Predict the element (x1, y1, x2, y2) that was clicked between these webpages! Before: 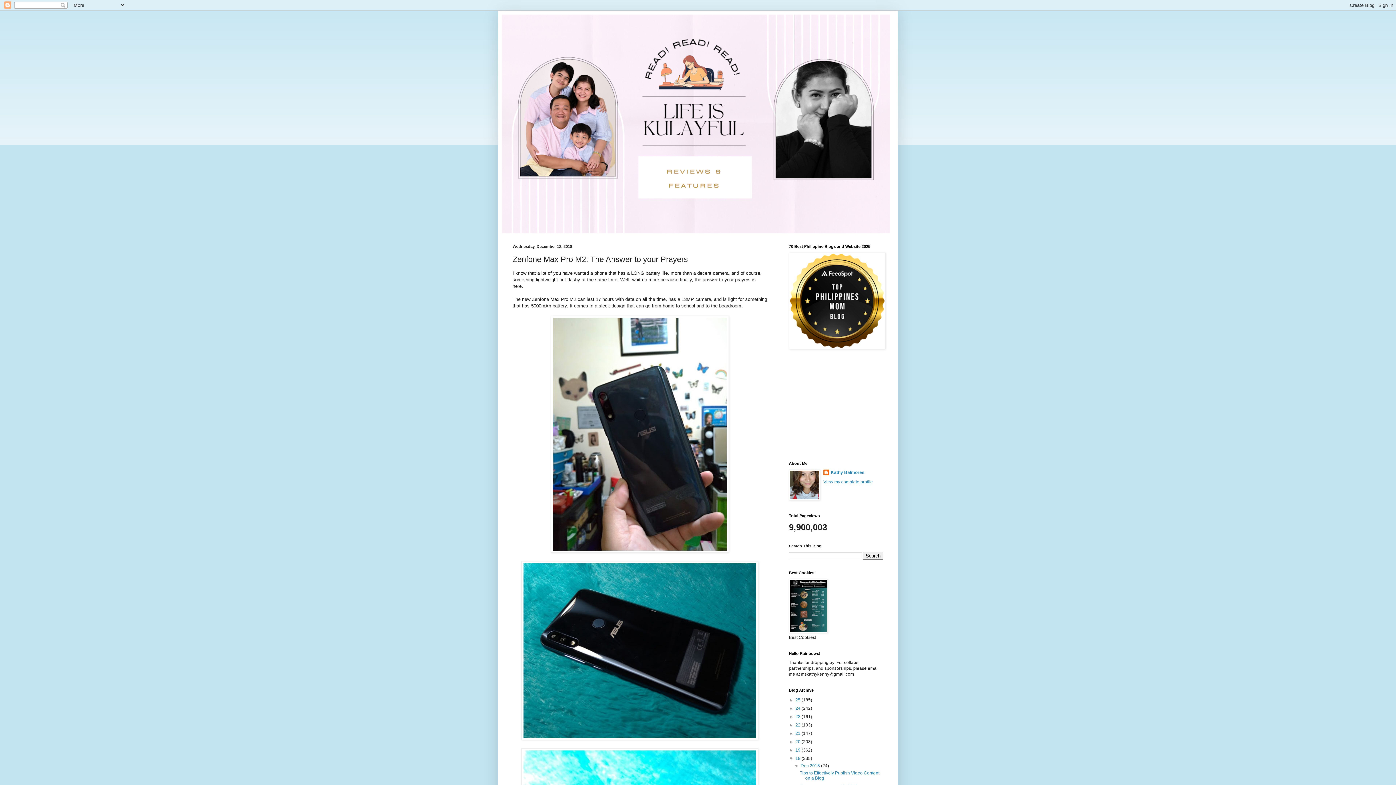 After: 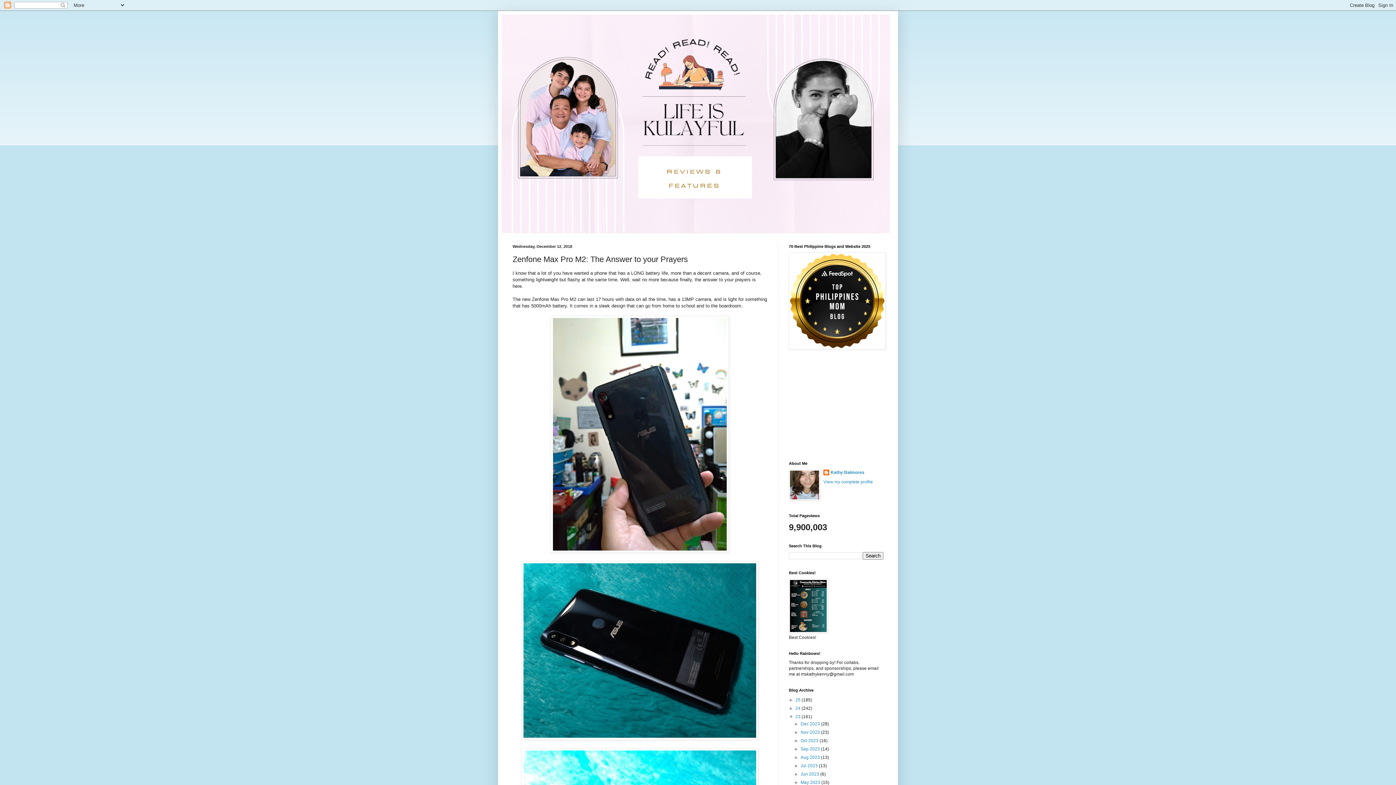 Action: label: ►   bbox: (789, 714, 795, 719)